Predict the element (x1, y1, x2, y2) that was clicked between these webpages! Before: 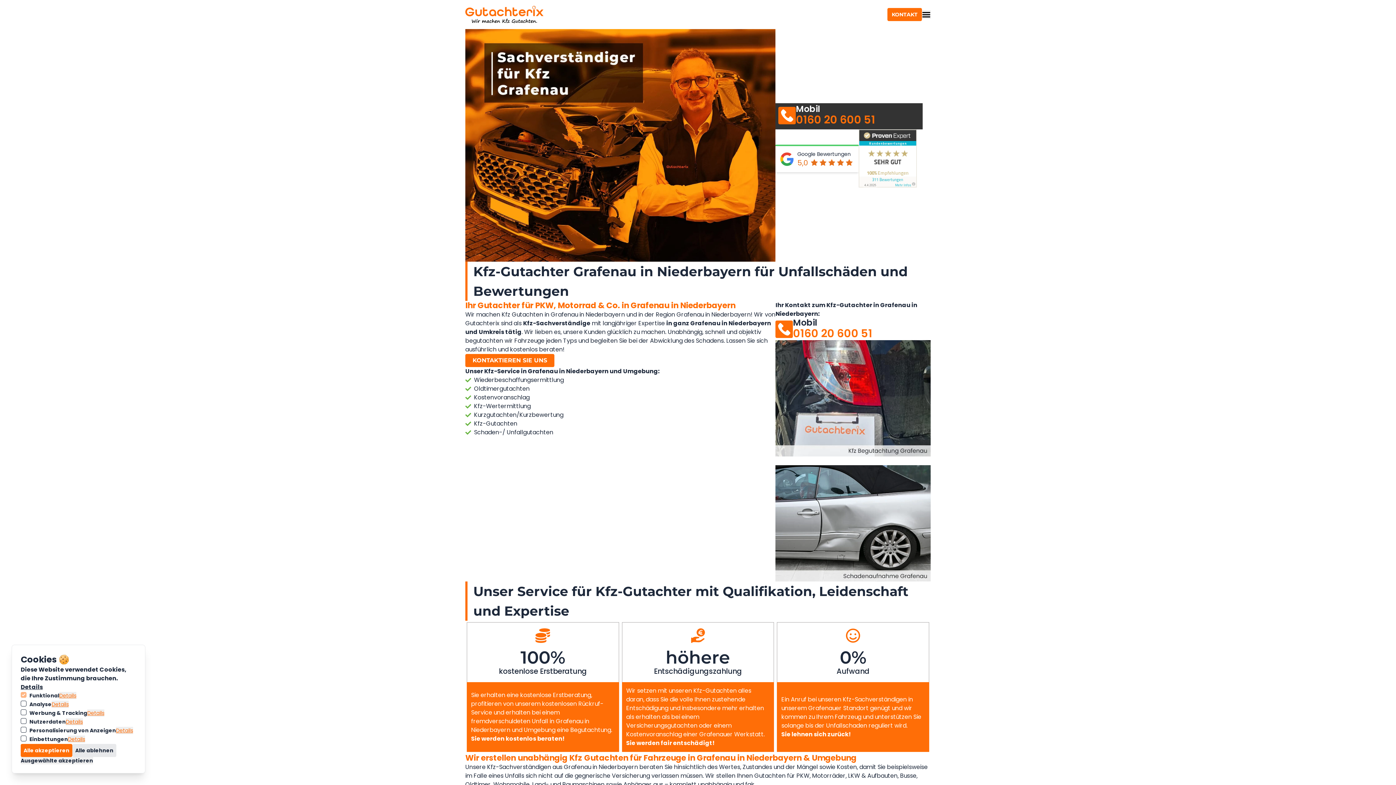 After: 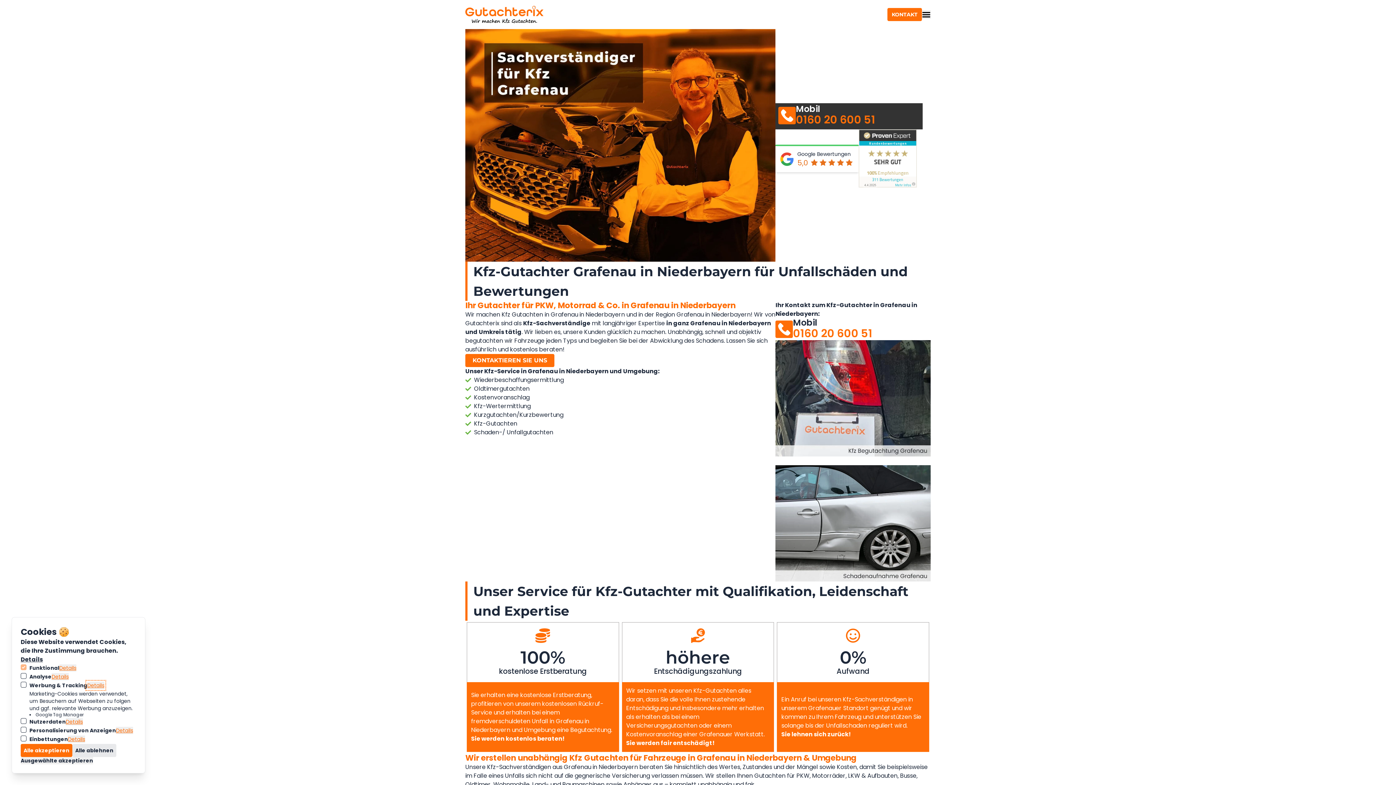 Action: bbox: (87, 709, 104, 717) label: Details